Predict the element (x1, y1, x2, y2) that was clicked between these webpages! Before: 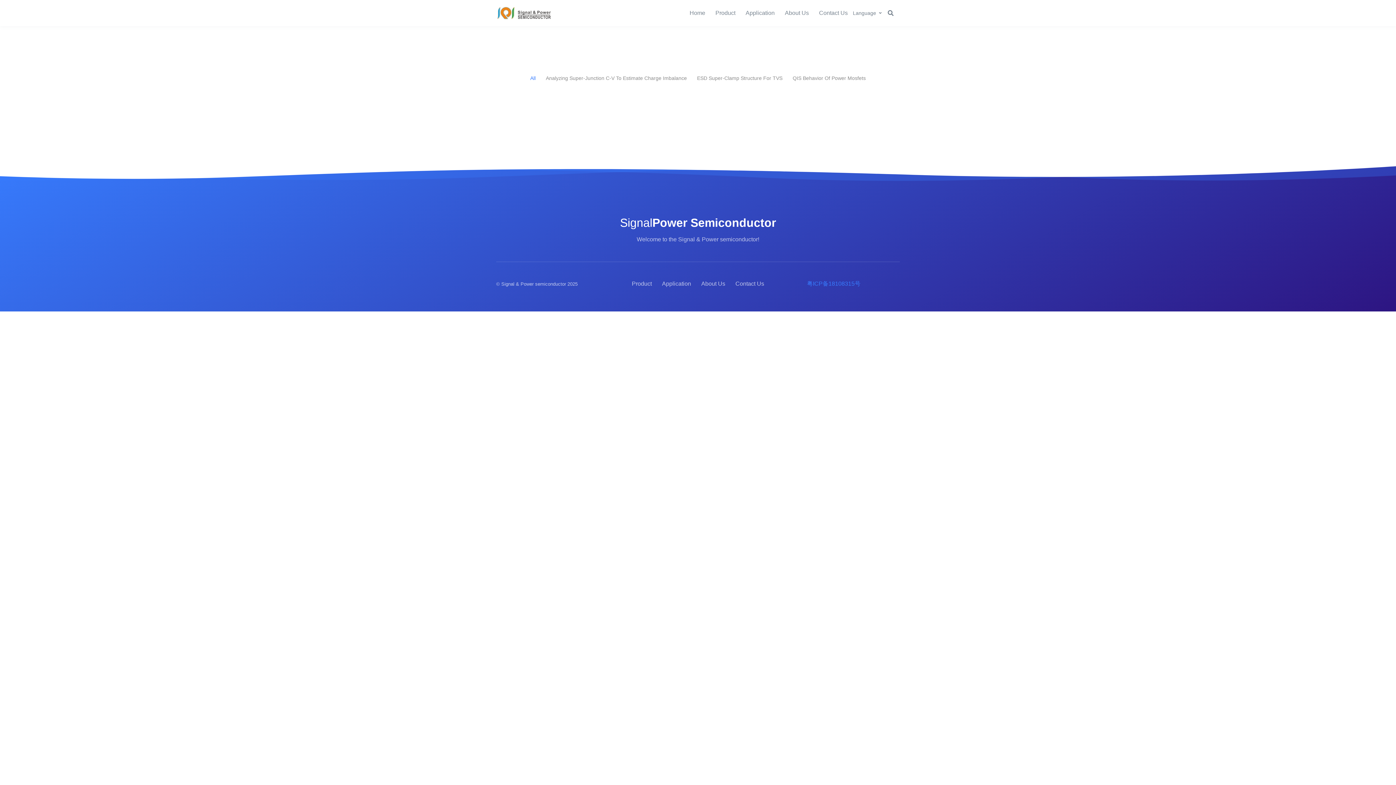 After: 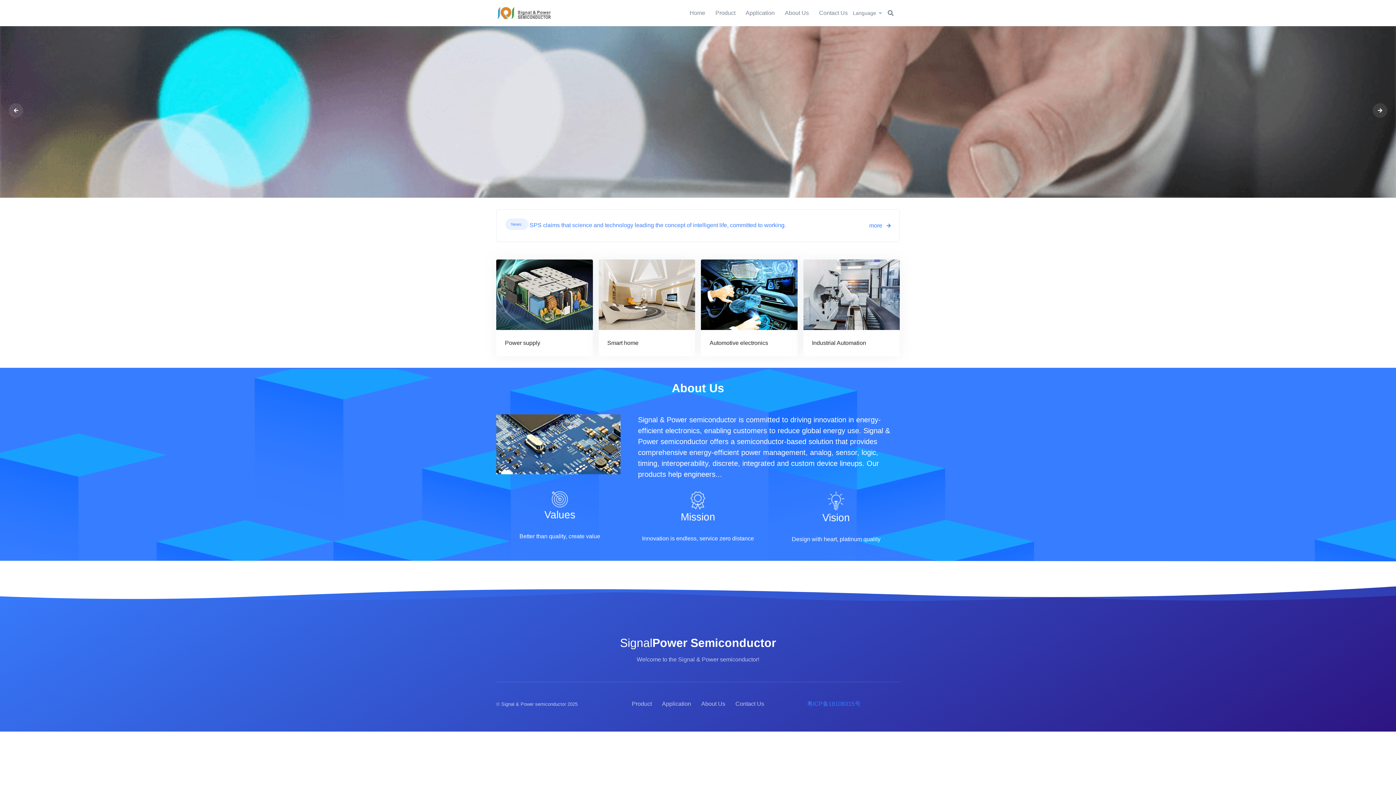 Action: bbox: (496, 5, 550, 20)